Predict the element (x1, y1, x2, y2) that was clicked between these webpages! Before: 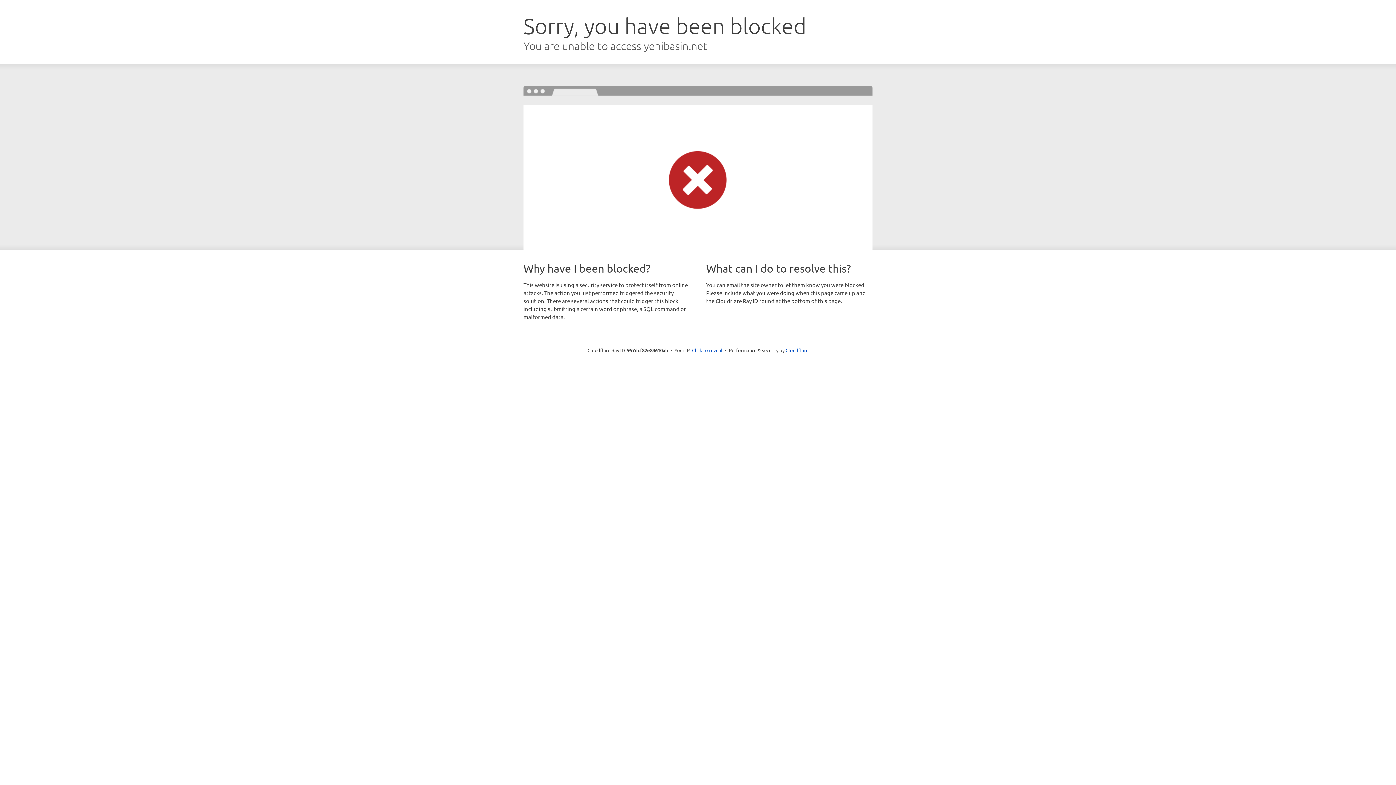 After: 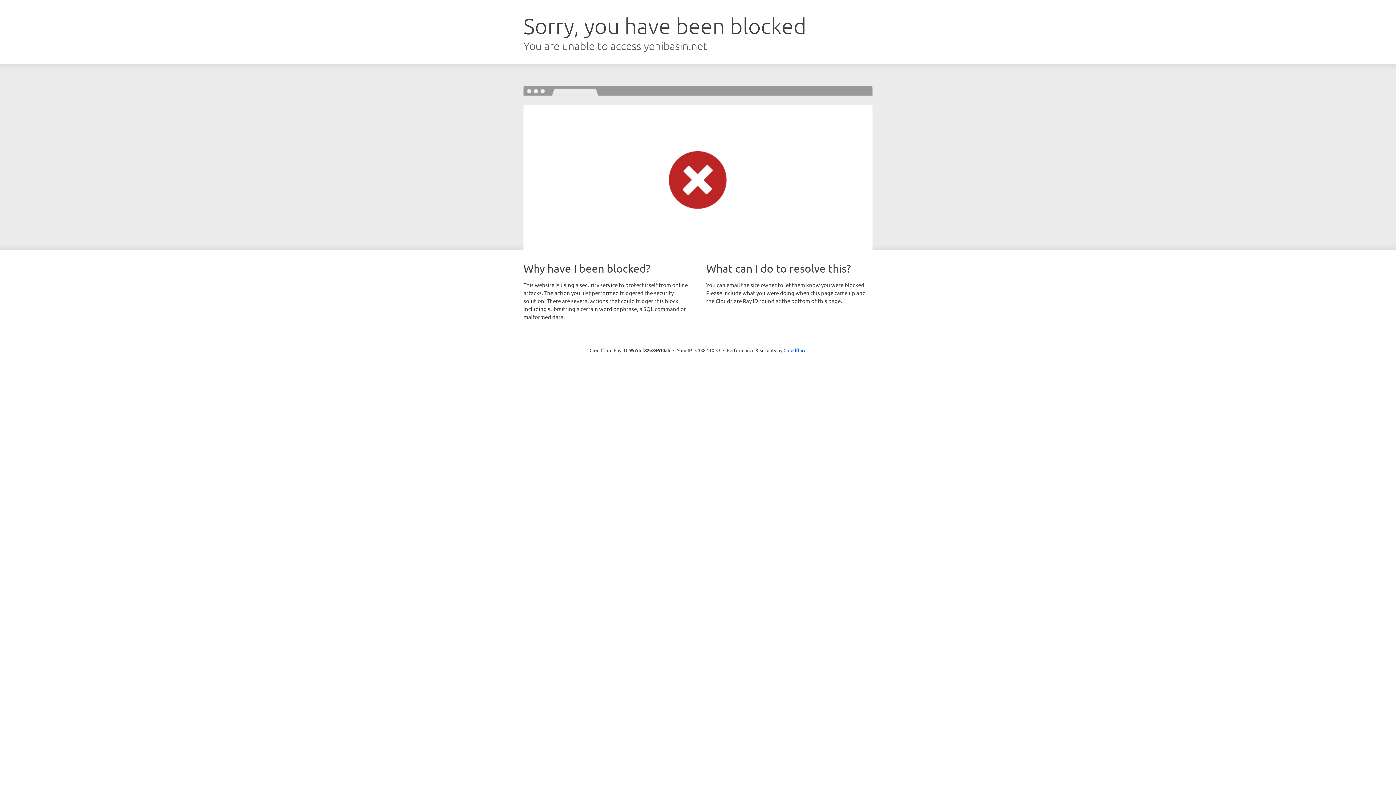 Action: bbox: (692, 346, 722, 353) label: Click to reveal